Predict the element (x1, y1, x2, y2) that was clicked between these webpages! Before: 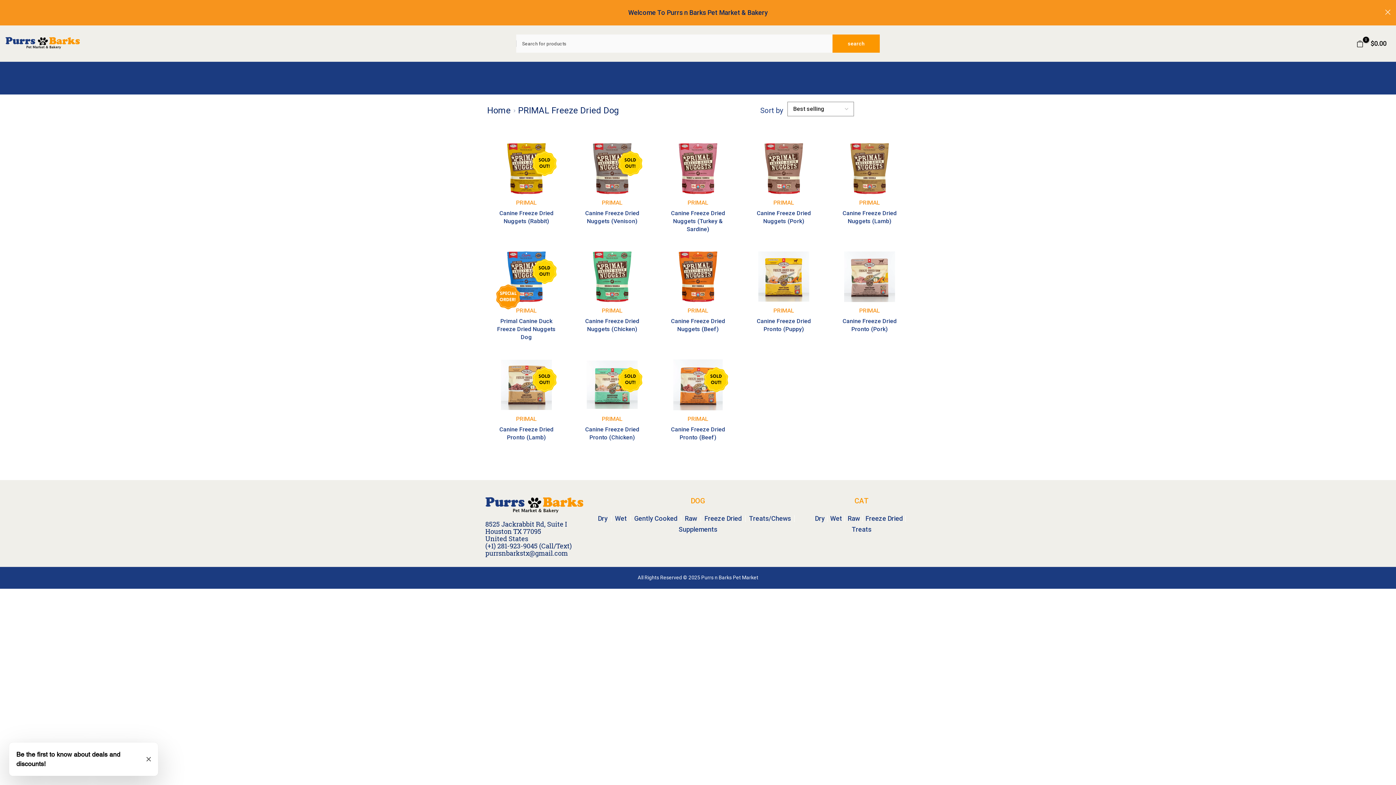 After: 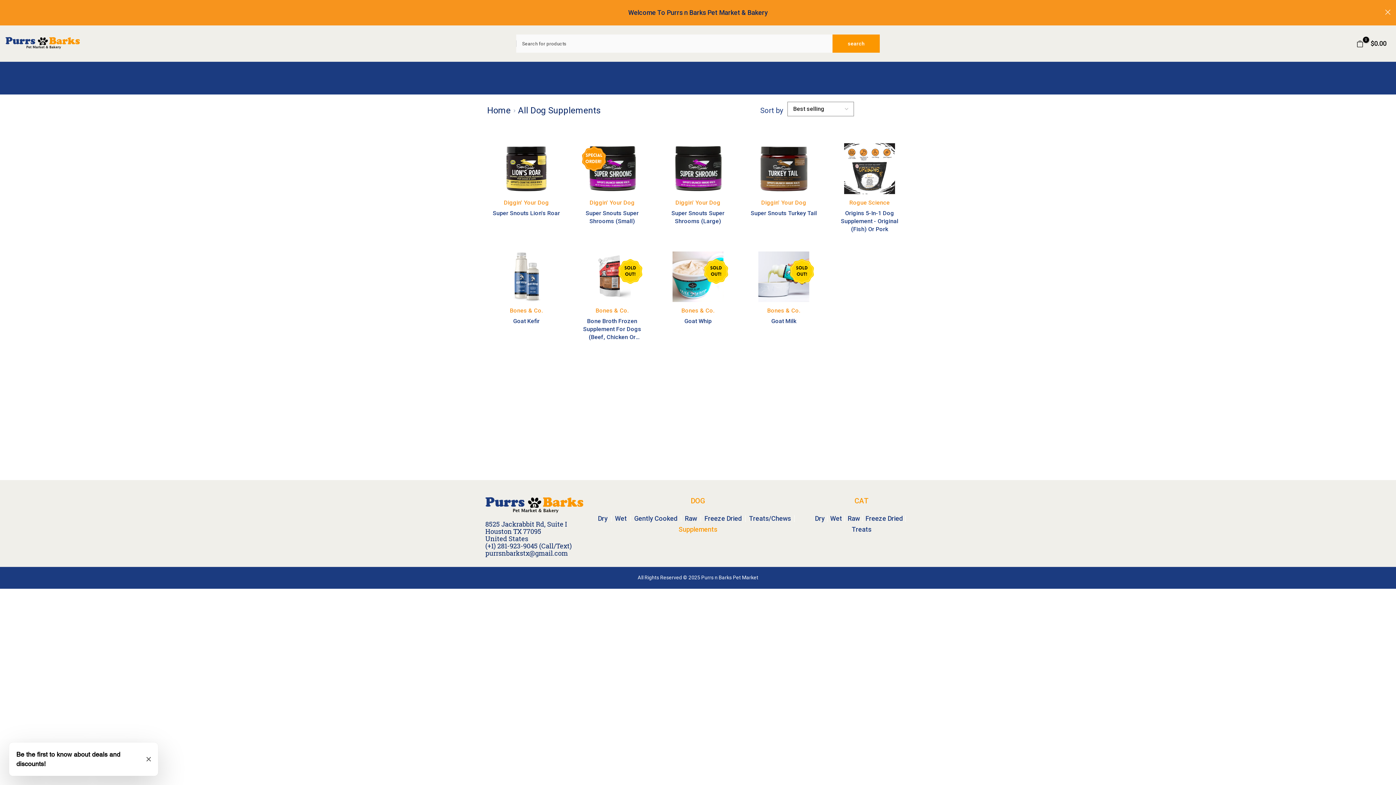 Action: label: Supplements bbox: (678, 525, 717, 533)